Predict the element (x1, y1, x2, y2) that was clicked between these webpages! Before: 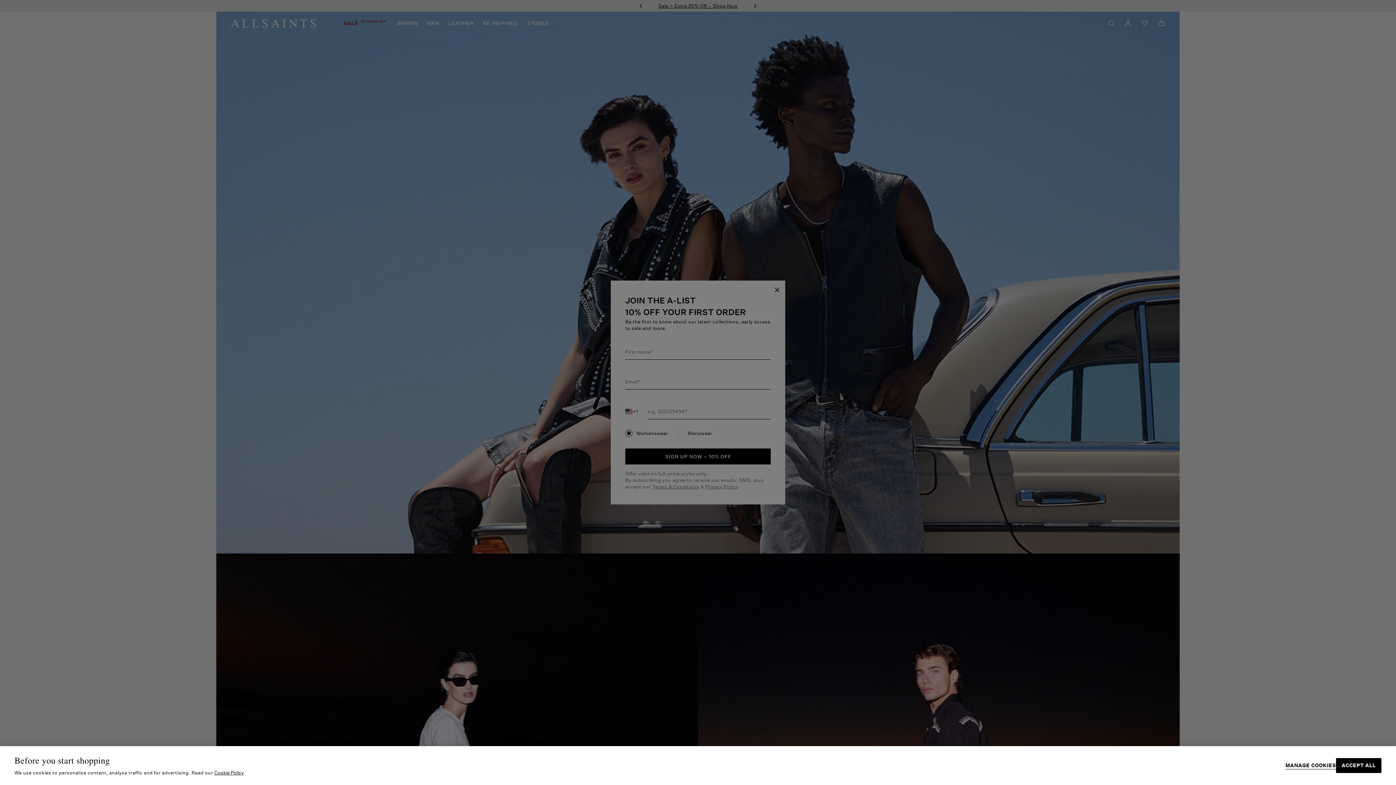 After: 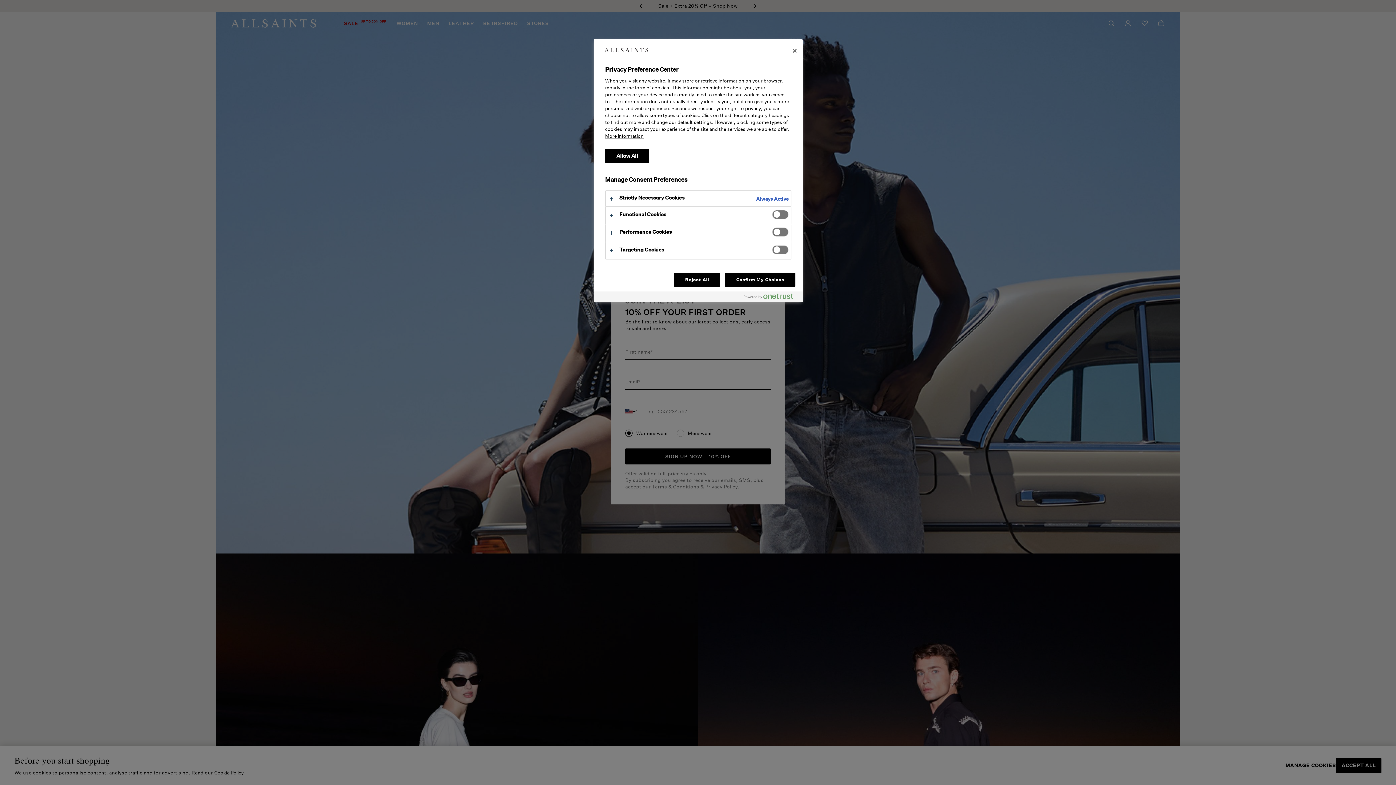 Action: label: MANAGE COOKIES bbox: (1285, 763, 1336, 768)